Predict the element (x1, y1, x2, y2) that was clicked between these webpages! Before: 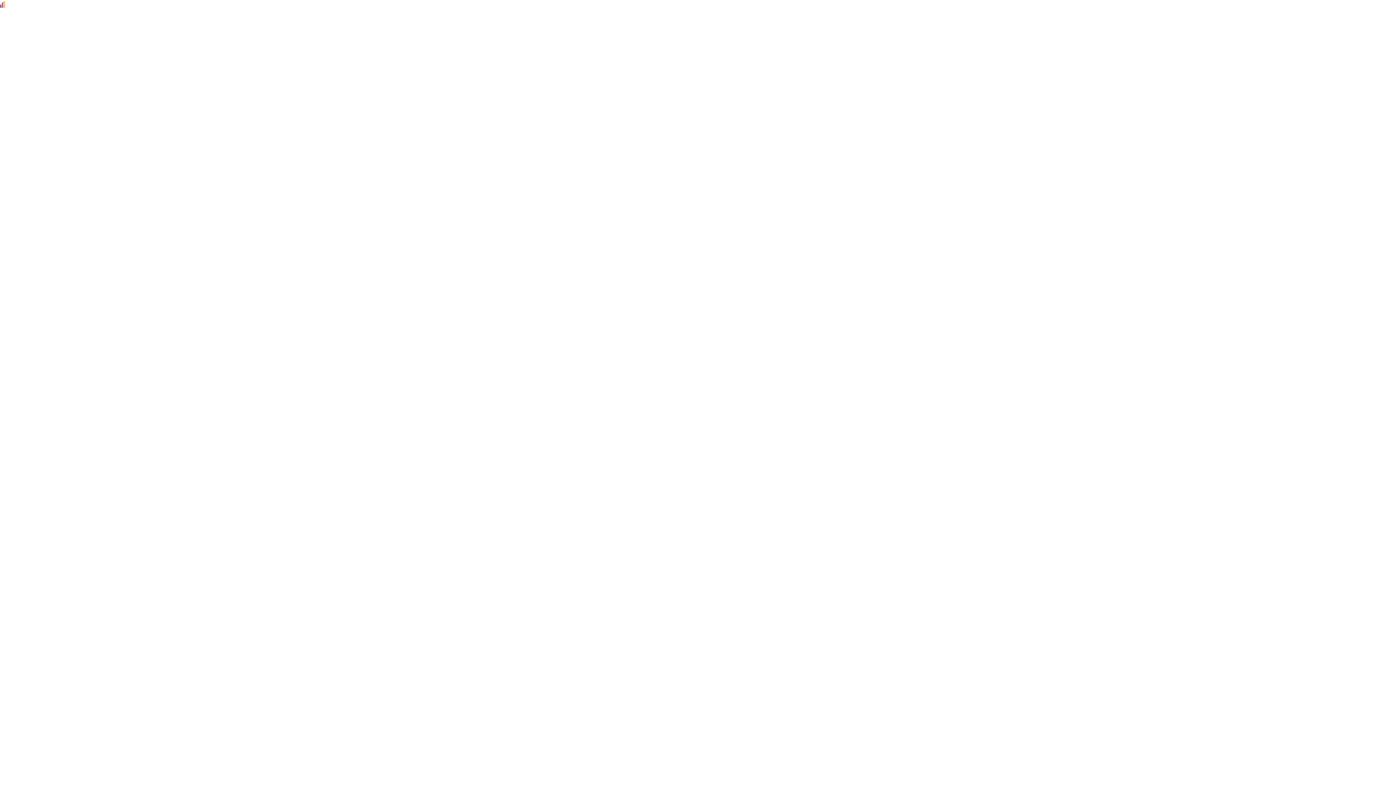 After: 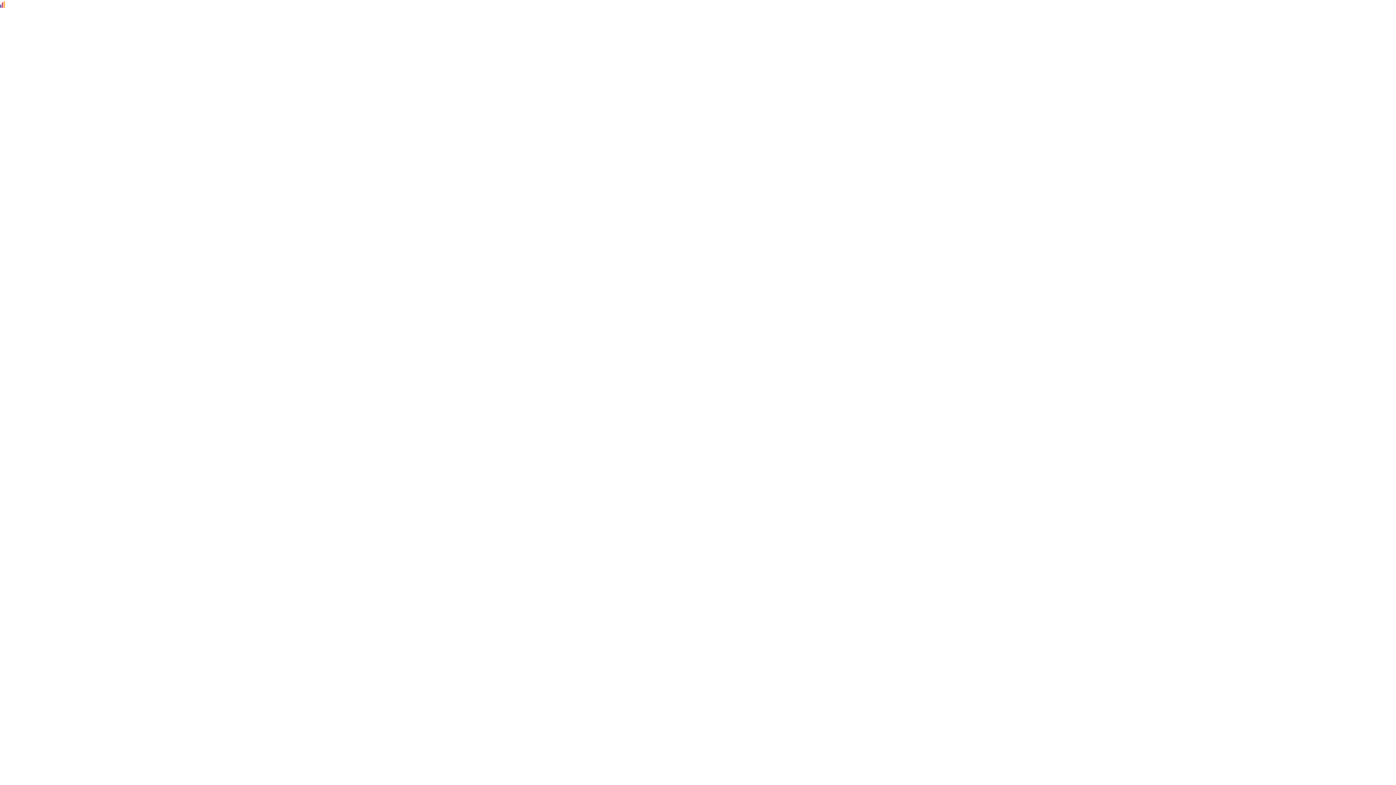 Action: bbox: (0, 0, 5, 7)